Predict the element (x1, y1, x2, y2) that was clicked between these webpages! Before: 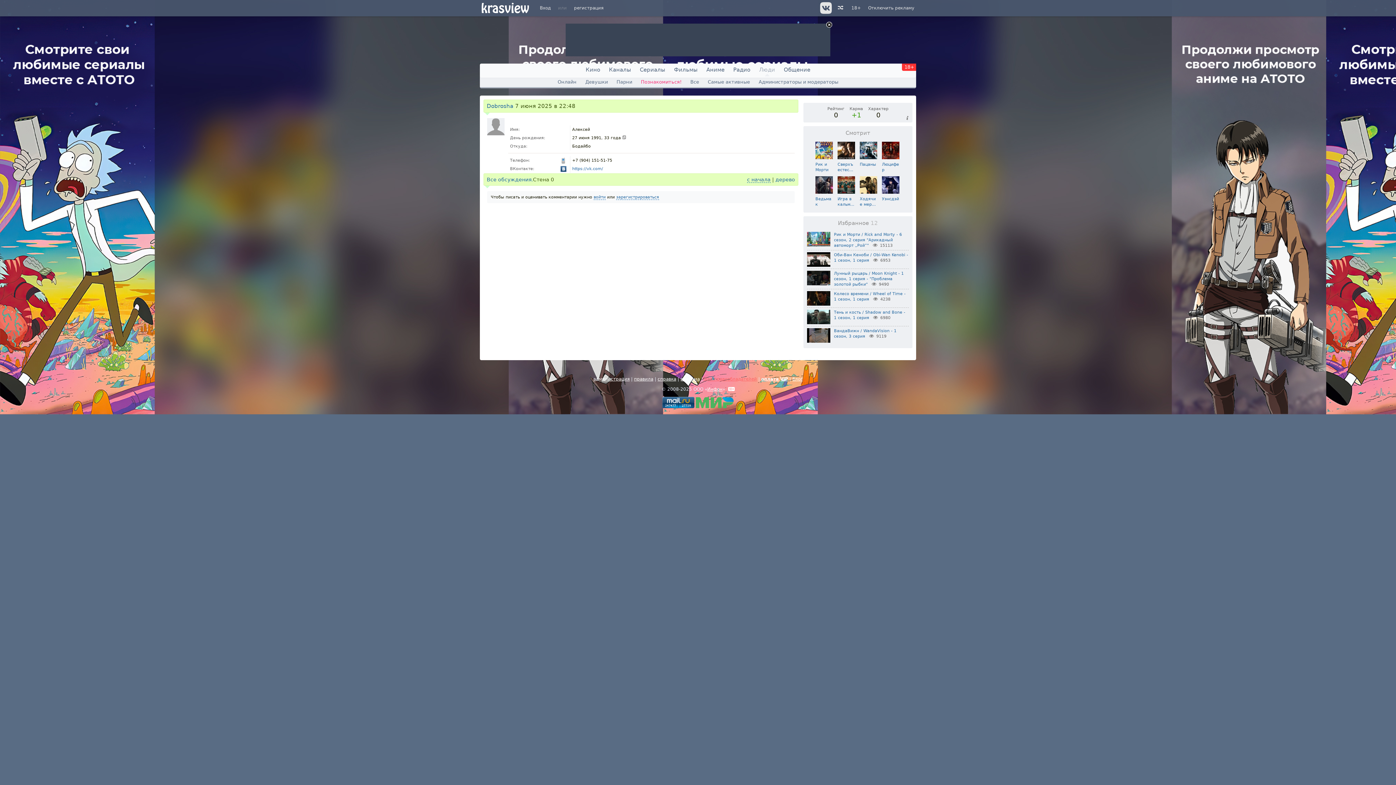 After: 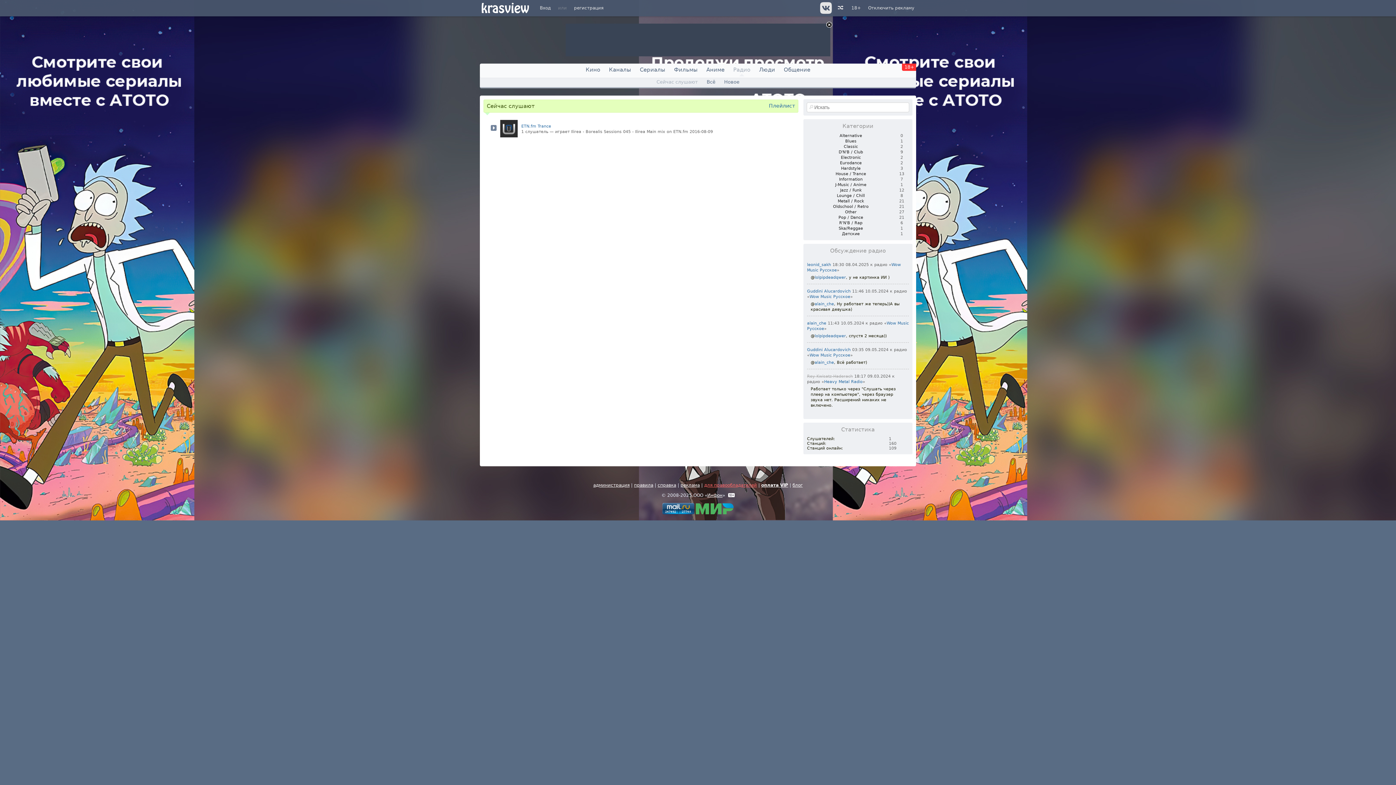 Action: bbox: (729, 63, 754, 76) label: Радио